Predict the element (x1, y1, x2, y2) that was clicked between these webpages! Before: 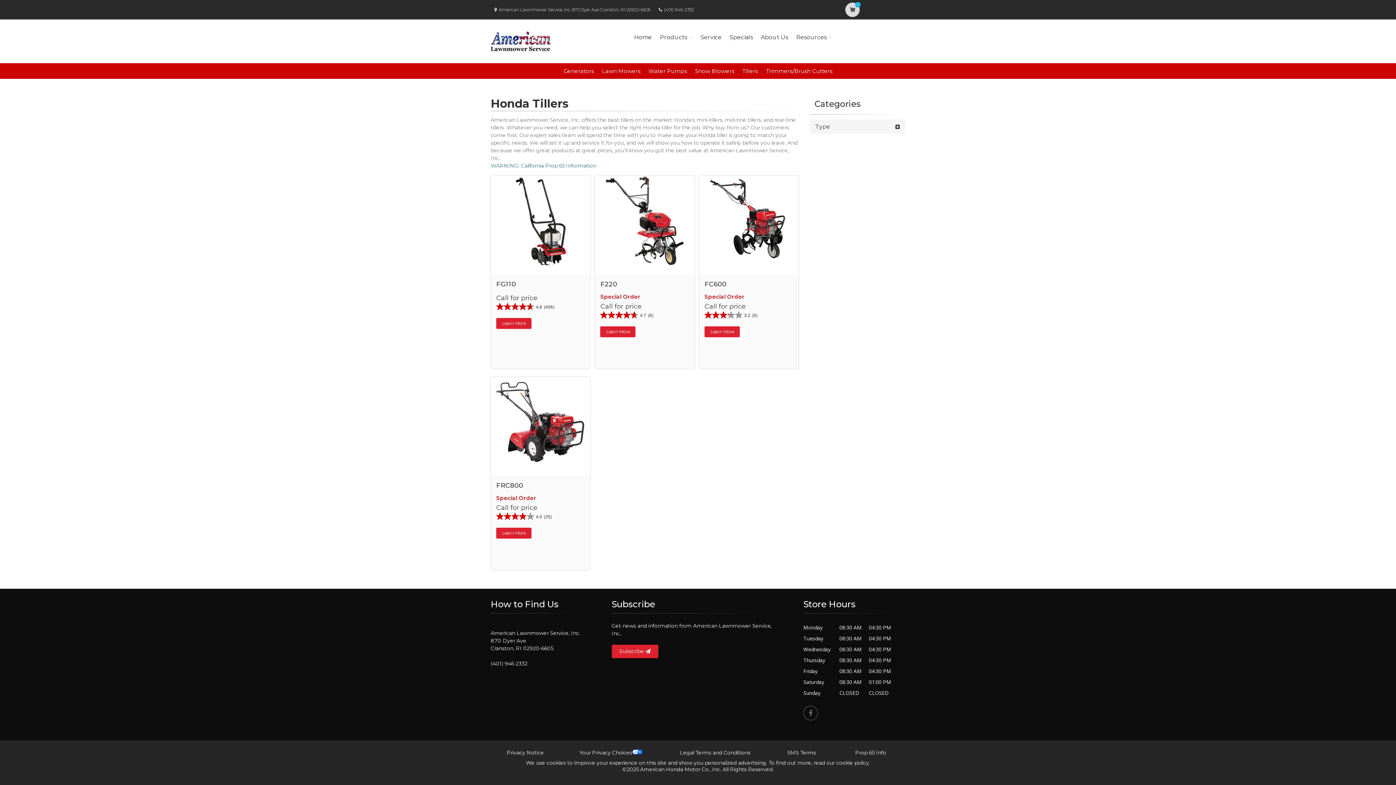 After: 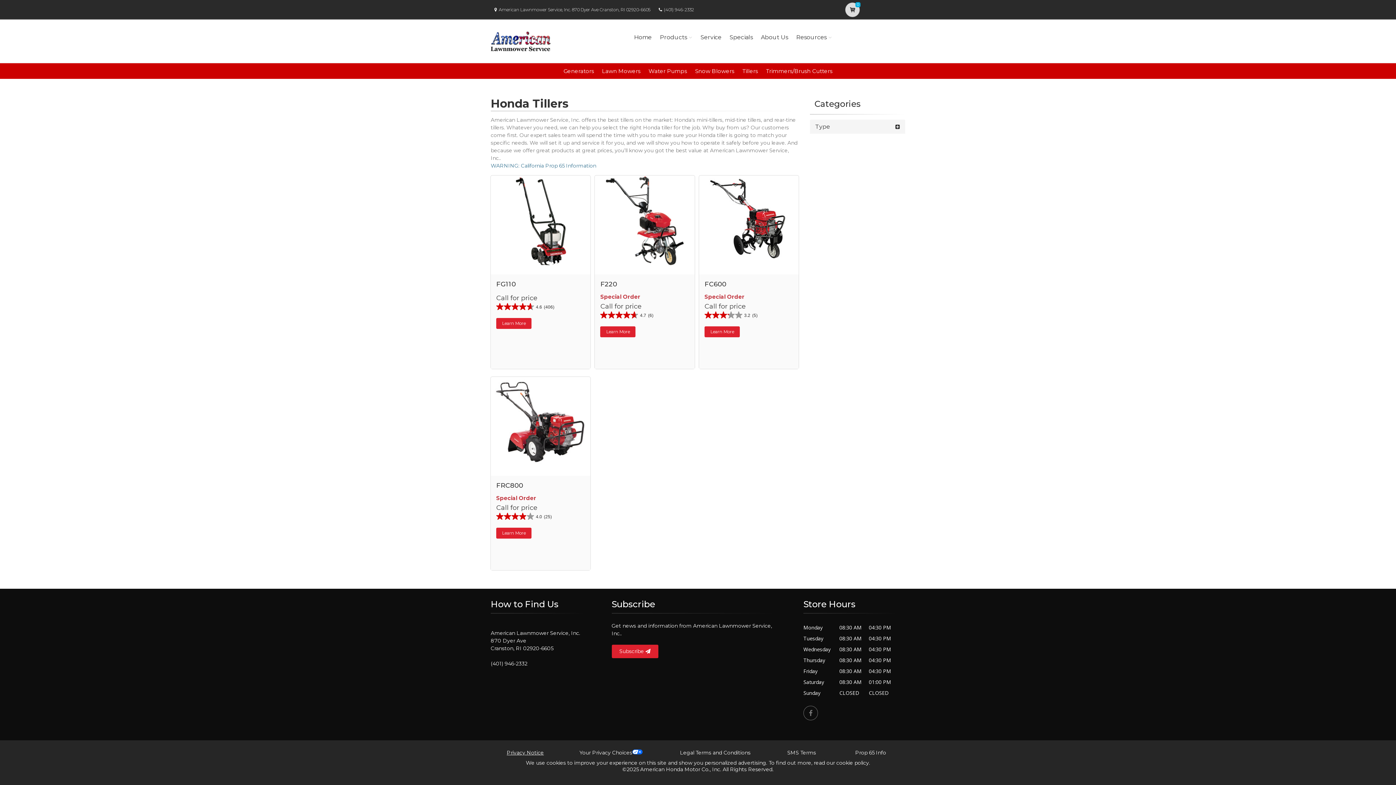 Action: bbox: (506, 749, 544, 756) label: Privacy Notice